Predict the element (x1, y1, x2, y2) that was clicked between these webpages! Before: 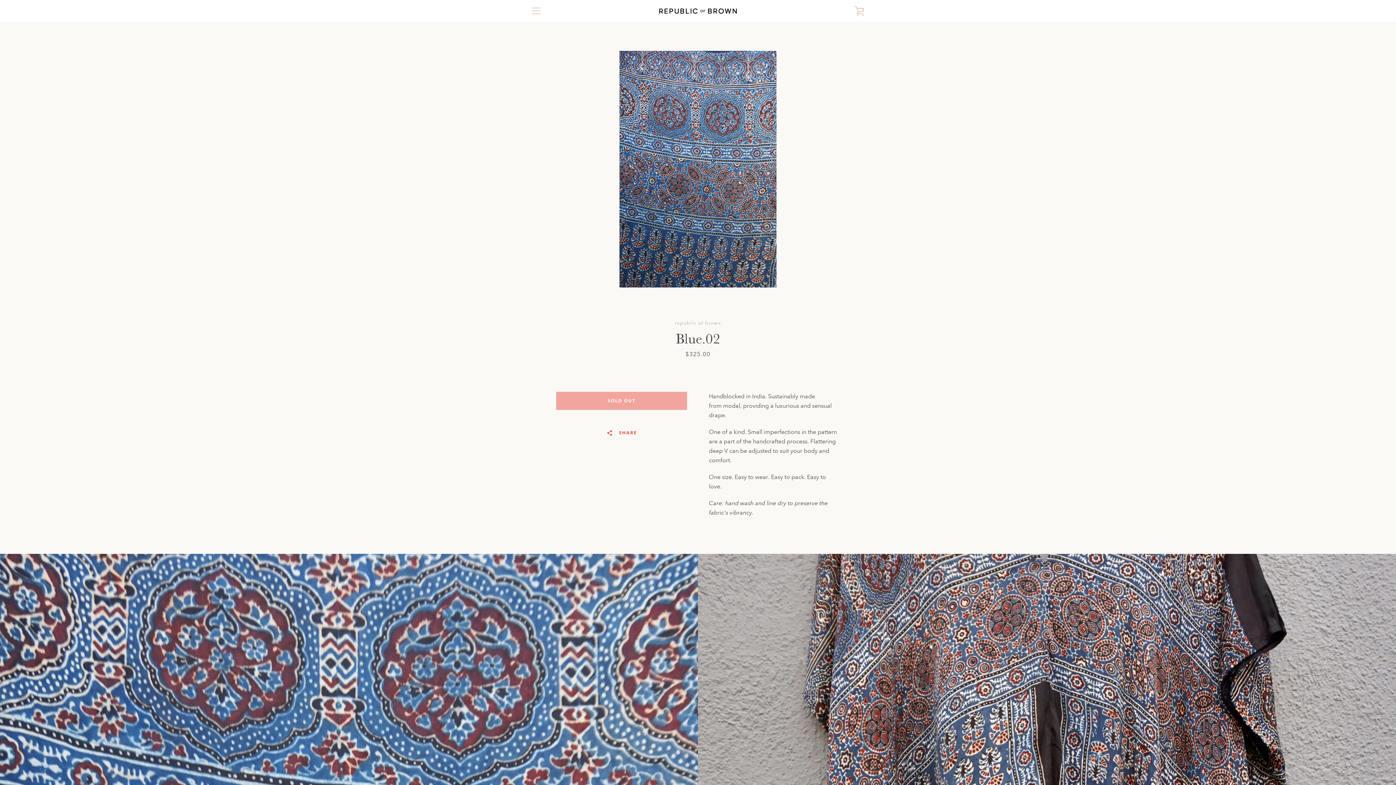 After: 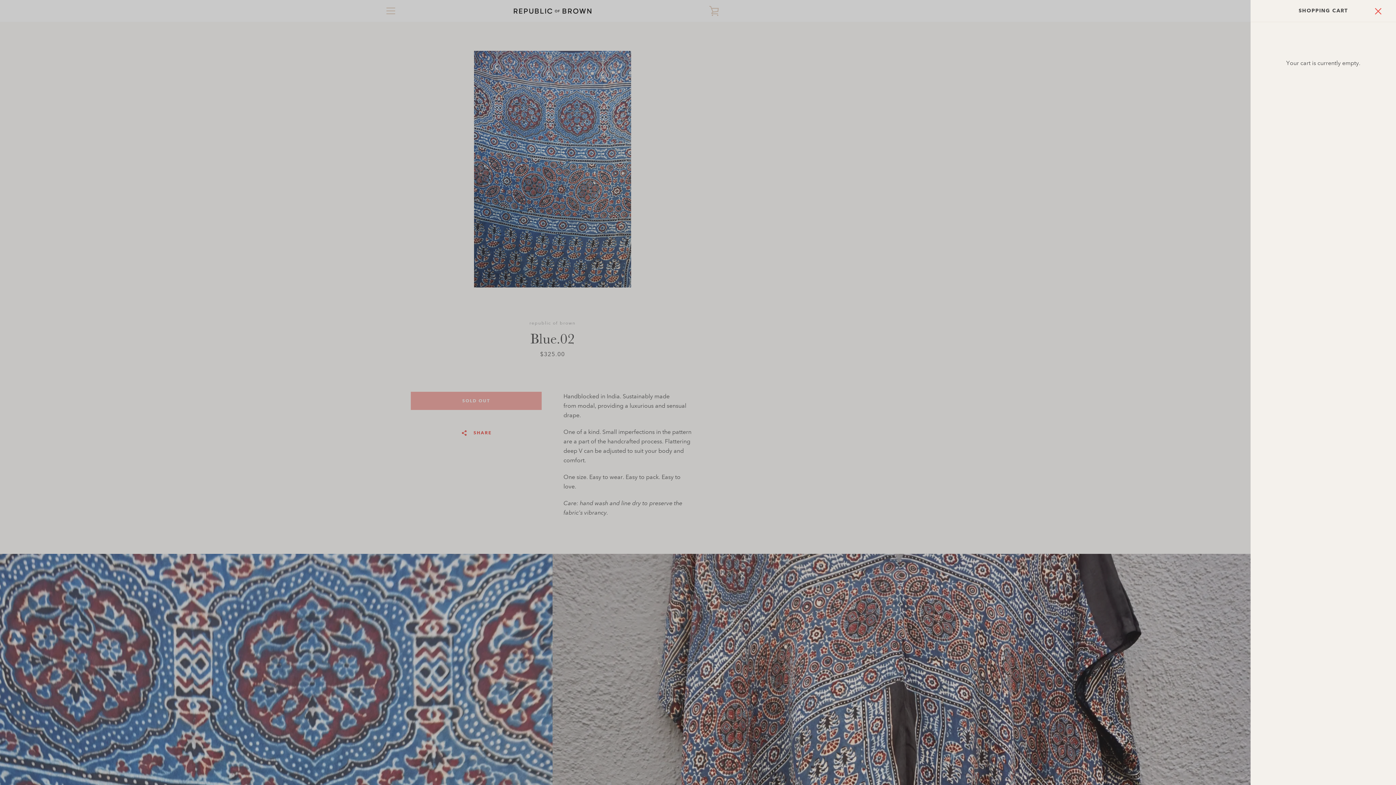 Action: label: VIEW CART bbox: (850, 1, 869, 20)